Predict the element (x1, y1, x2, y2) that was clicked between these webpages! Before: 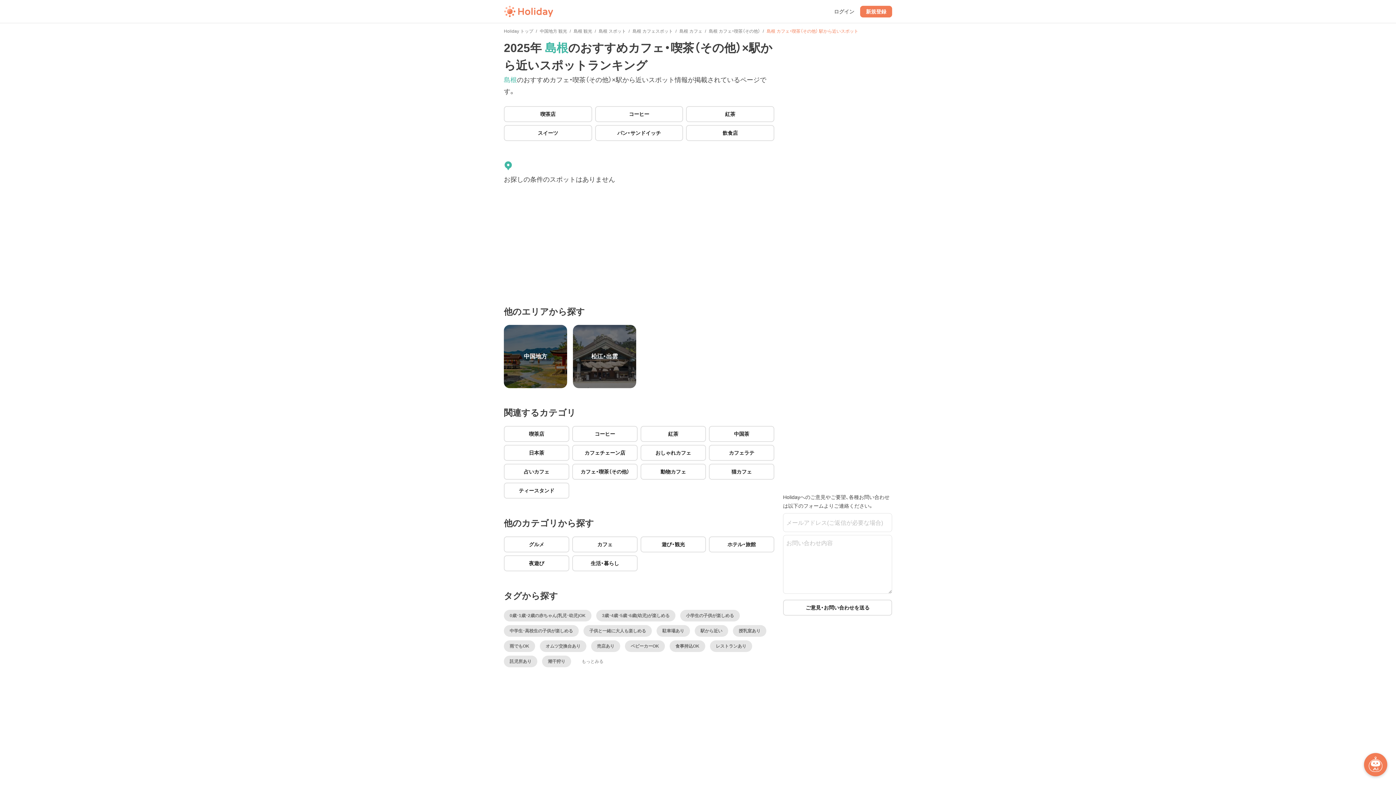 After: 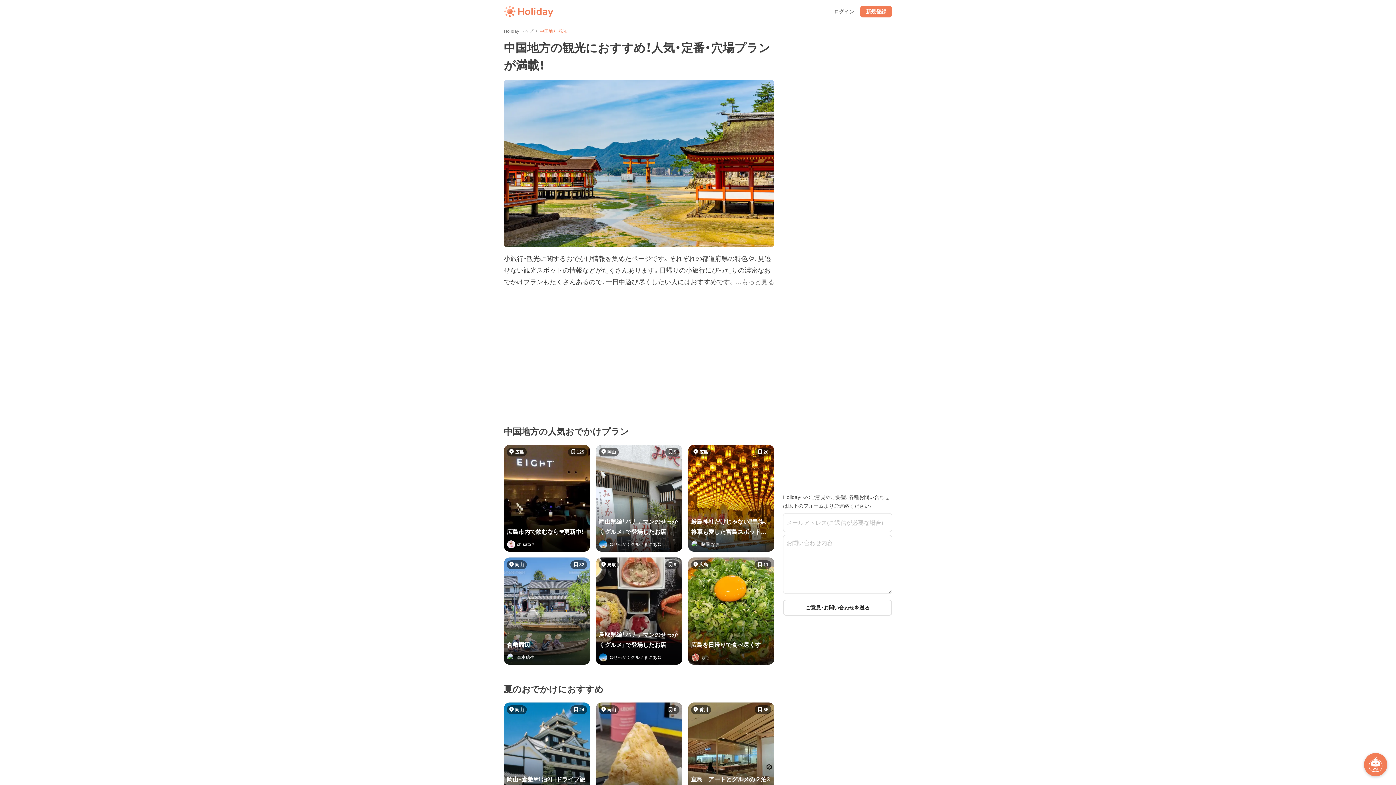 Action: bbox: (540, 28, 567, 33) label: 中国地方 観光